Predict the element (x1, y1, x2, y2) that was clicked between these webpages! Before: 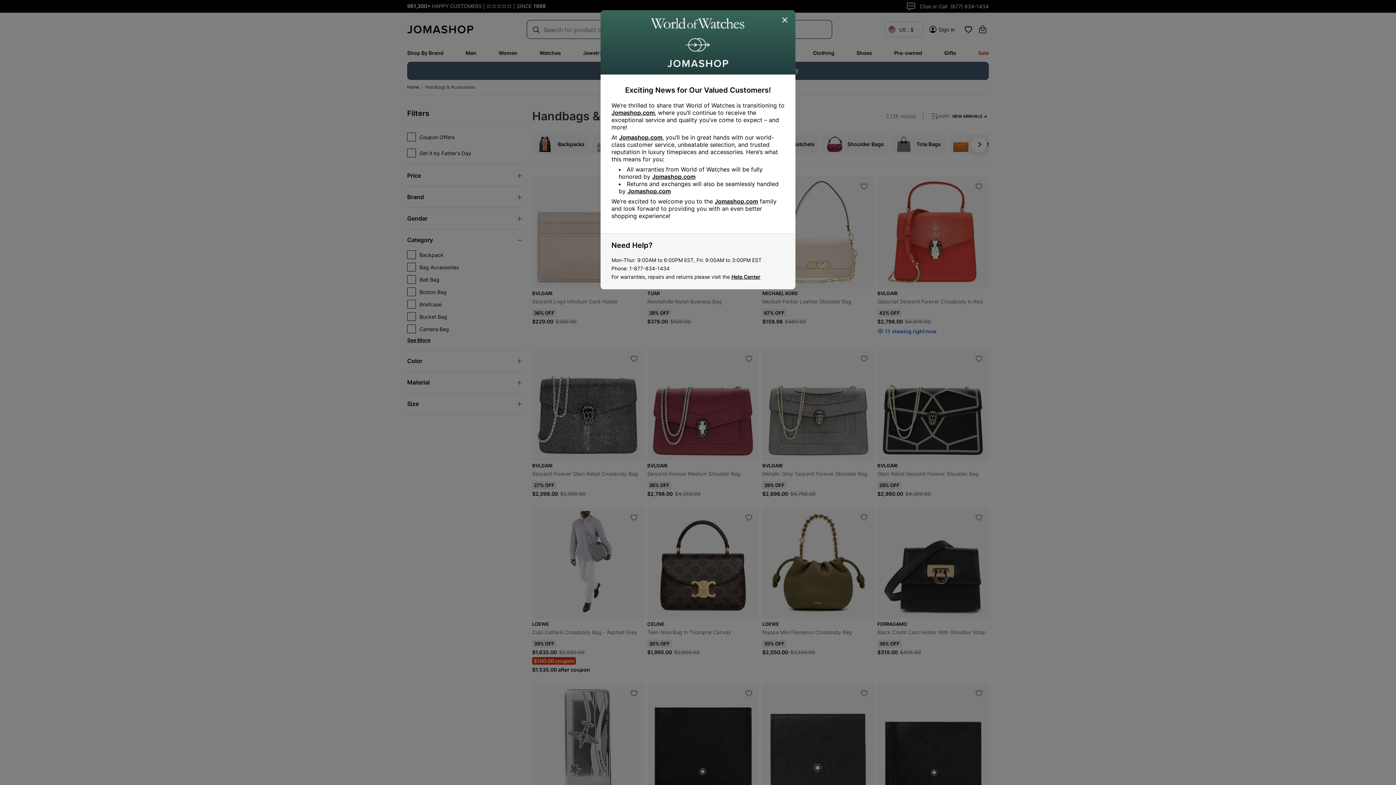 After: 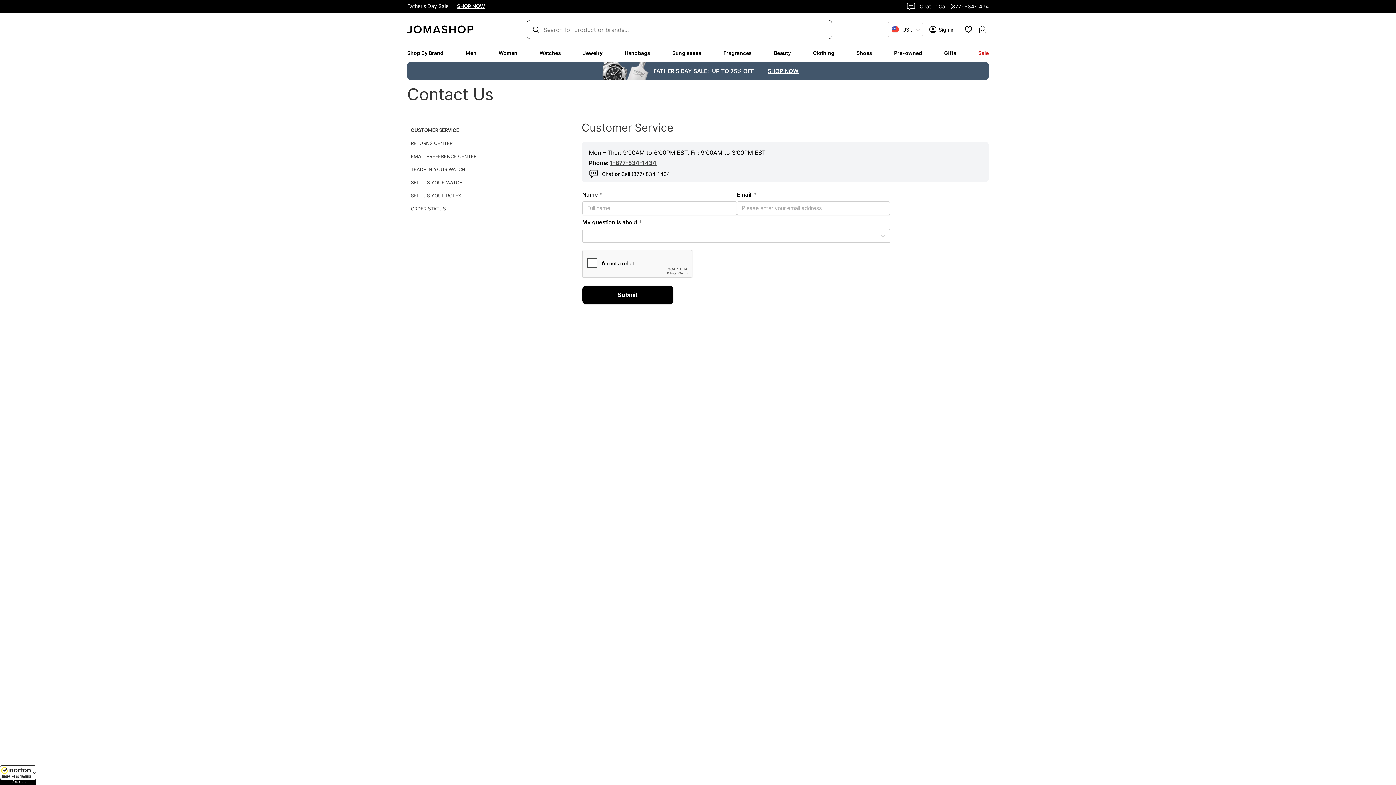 Action: bbox: (731, 273, 760, 280) label: Help Center